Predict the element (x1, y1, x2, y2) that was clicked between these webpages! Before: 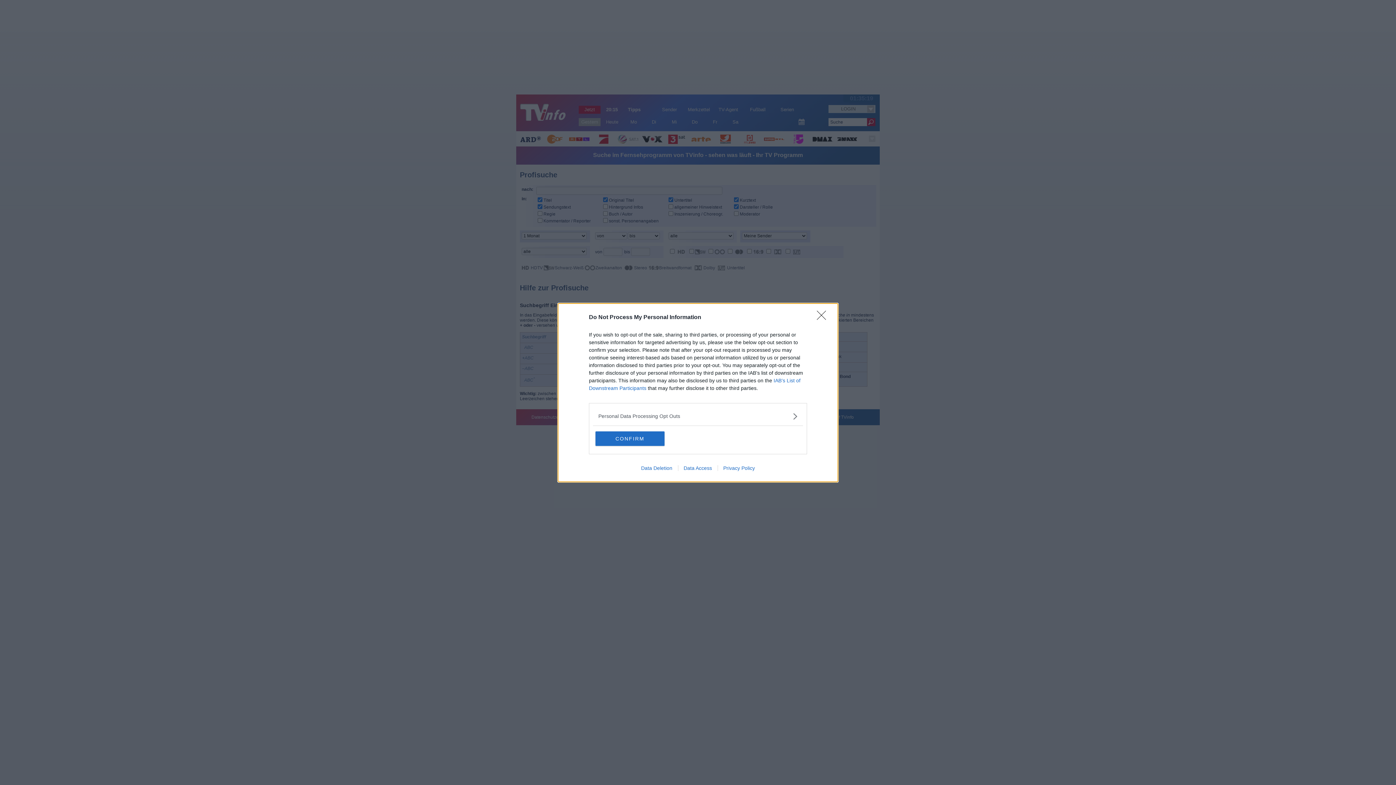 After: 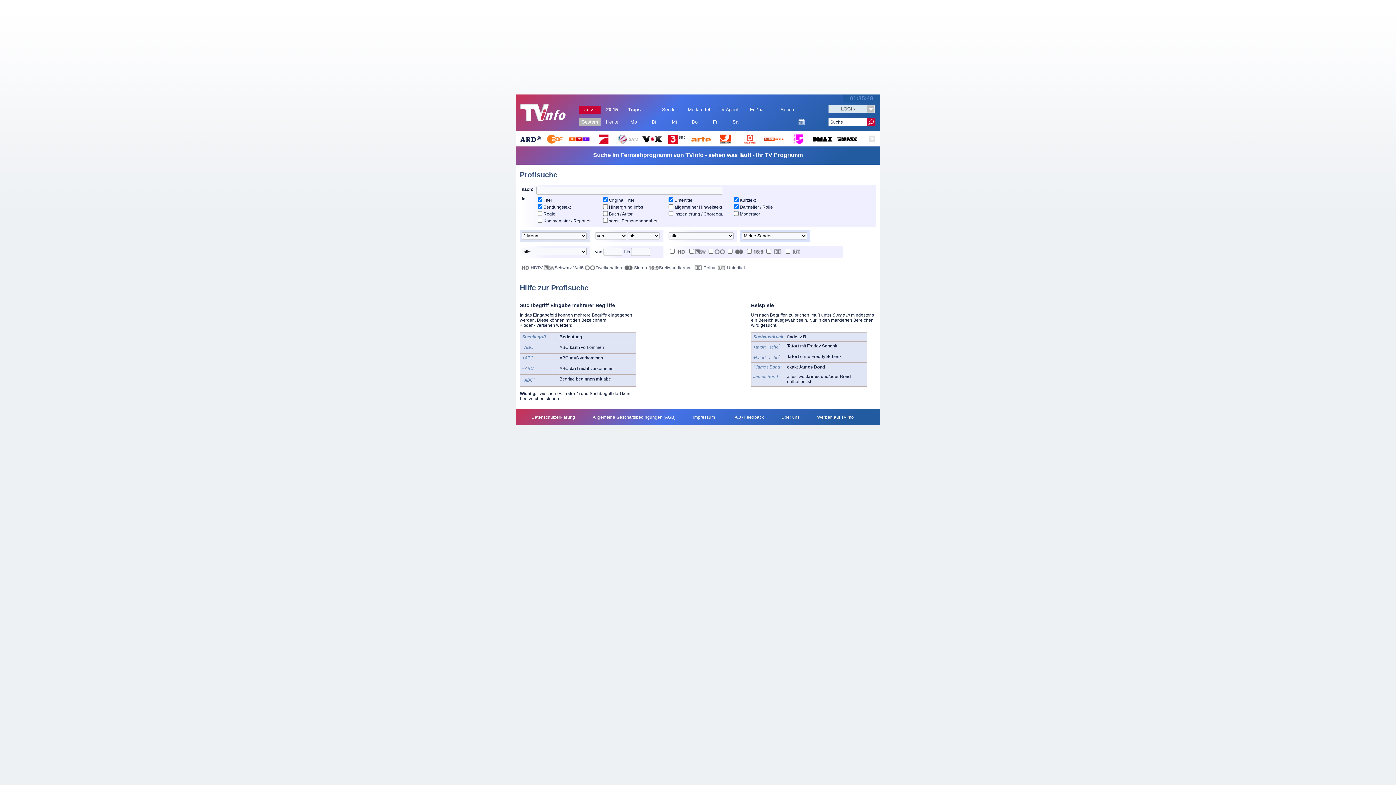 Action: label: CONFIRM bbox: (595, 431, 664, 446)